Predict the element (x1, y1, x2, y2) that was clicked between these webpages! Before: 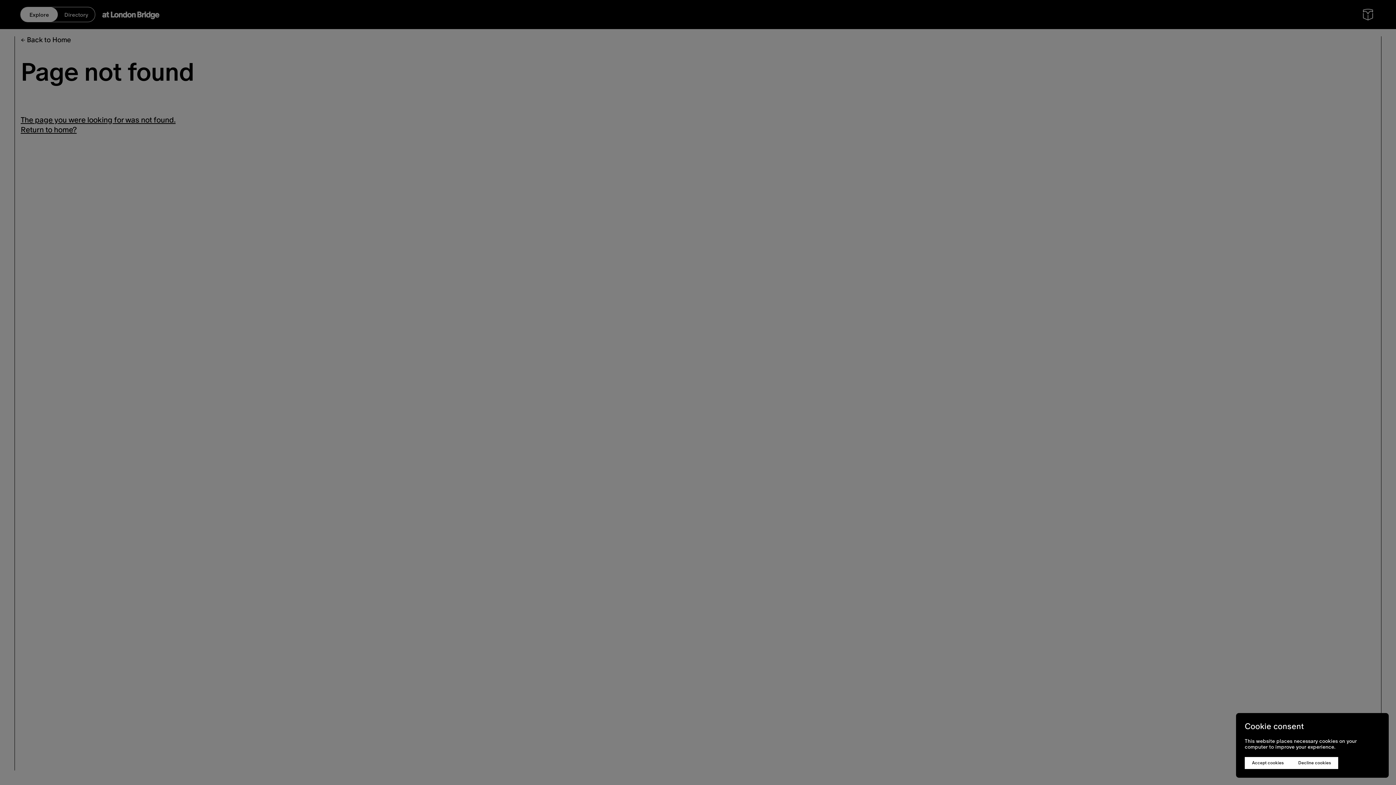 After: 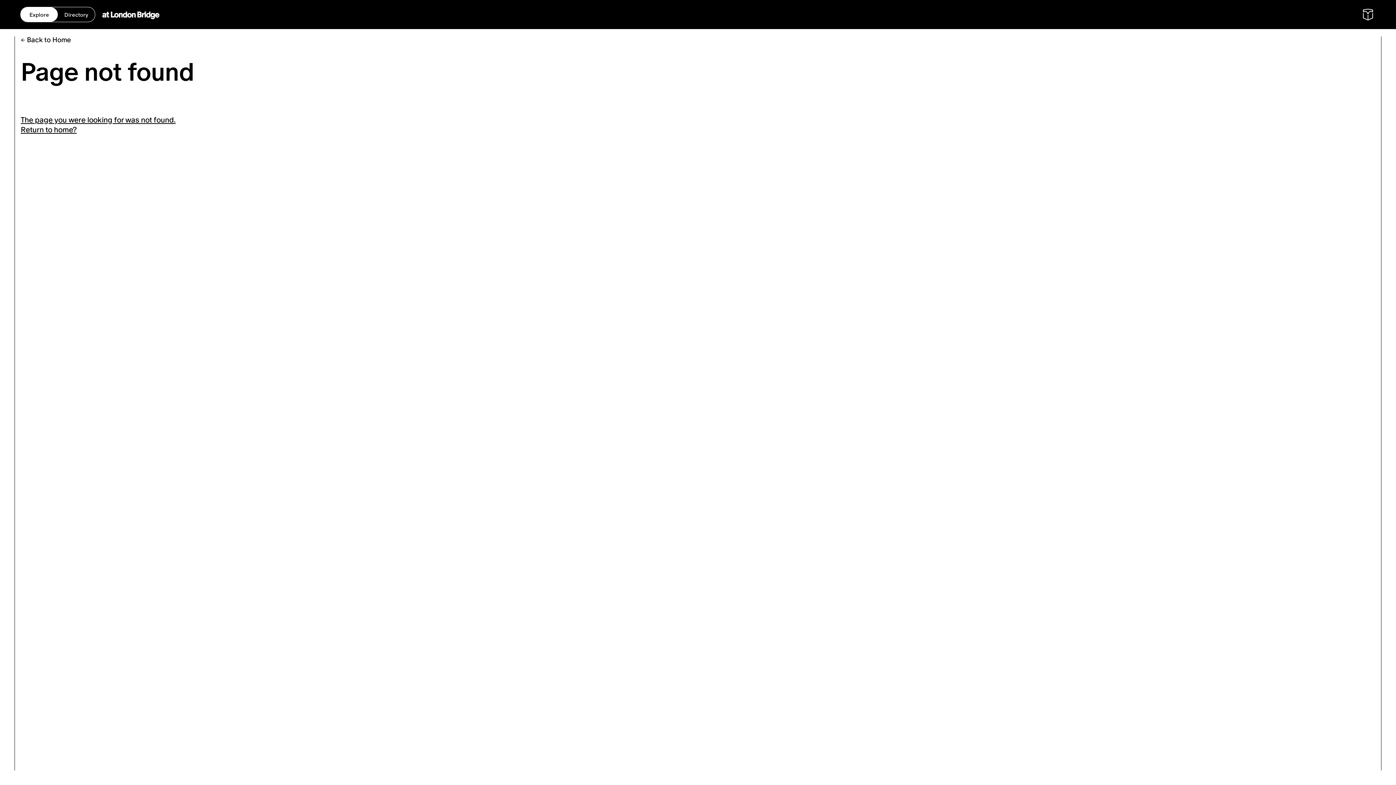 Action: bbox: (1245, 757, 1291, 769) label: Accept cookies